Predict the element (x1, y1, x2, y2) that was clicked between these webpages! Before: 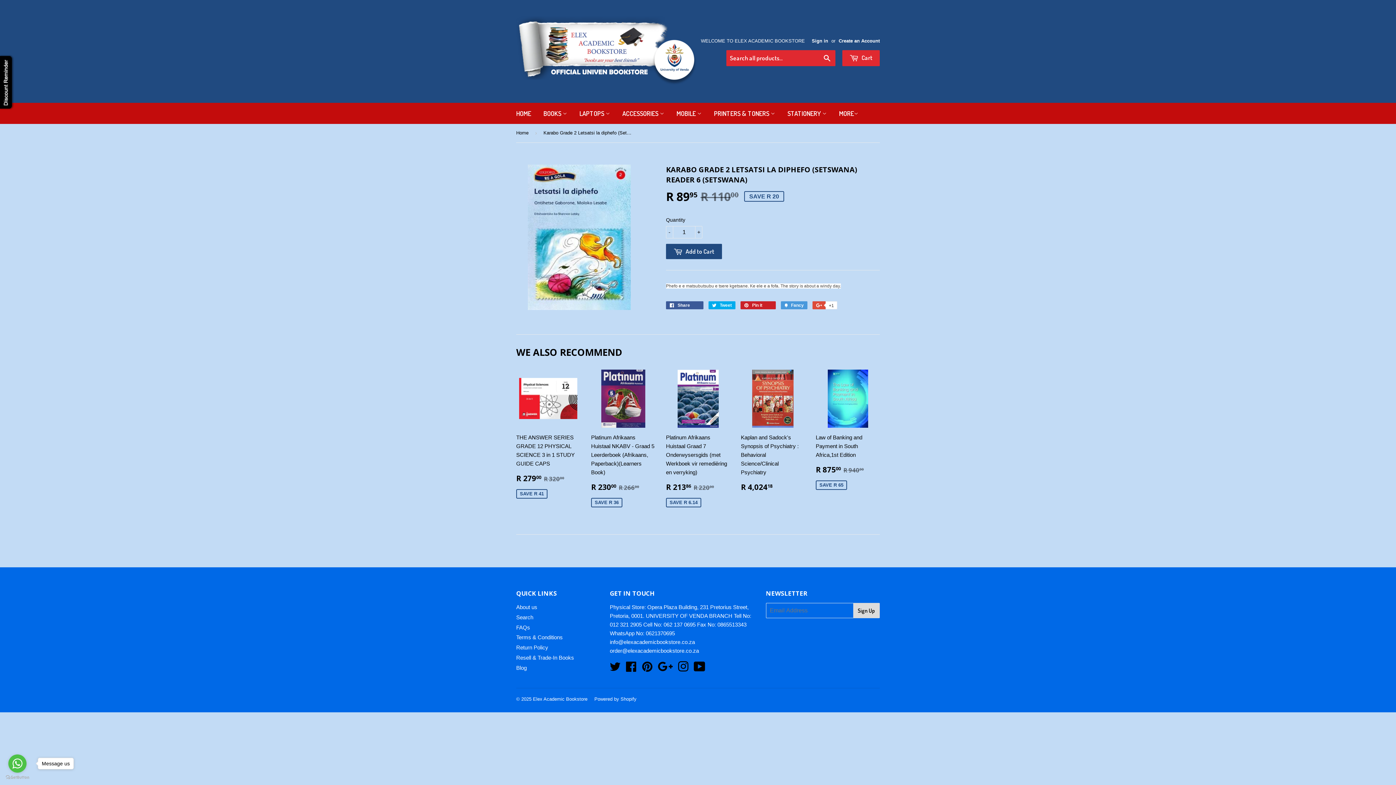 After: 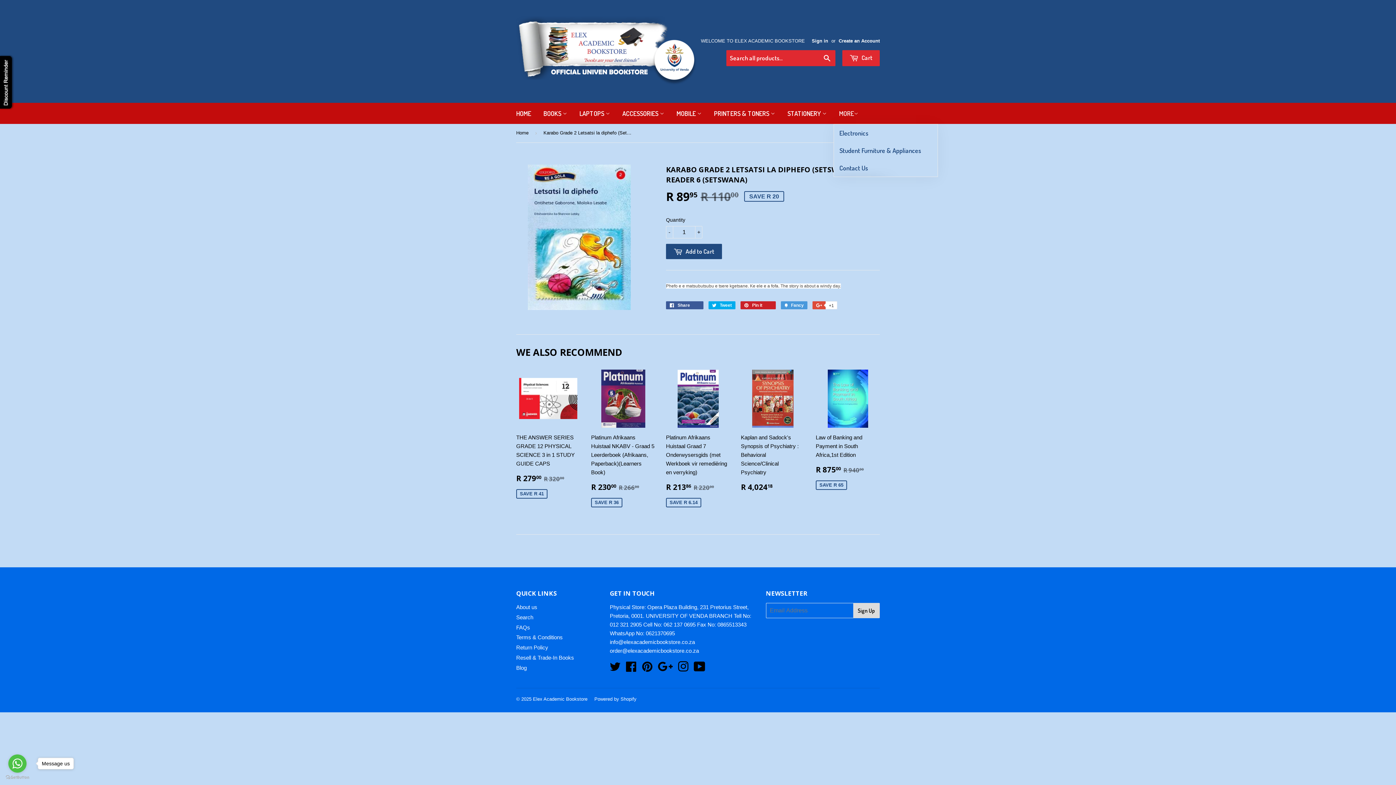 Action: bbox: (833, 102, 864, 124) label: MORE